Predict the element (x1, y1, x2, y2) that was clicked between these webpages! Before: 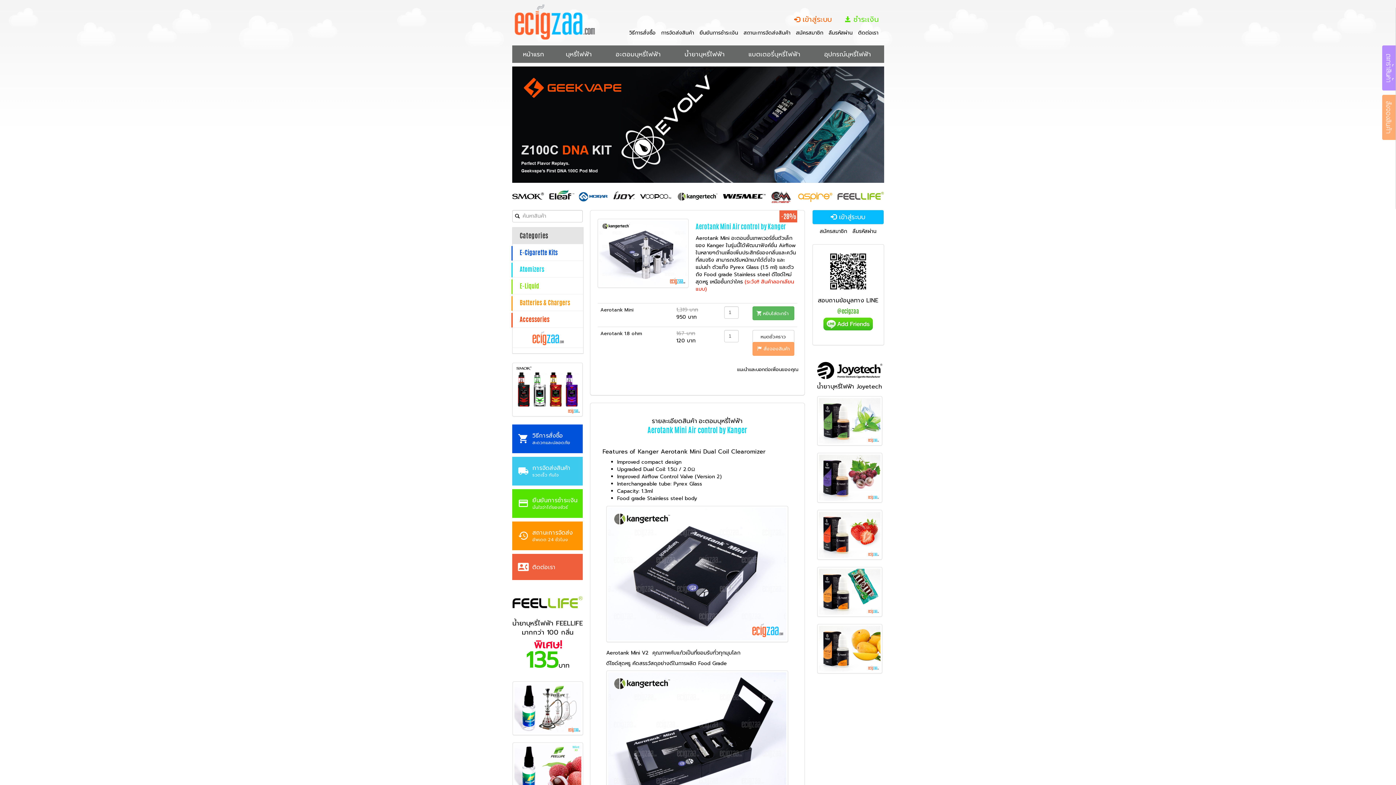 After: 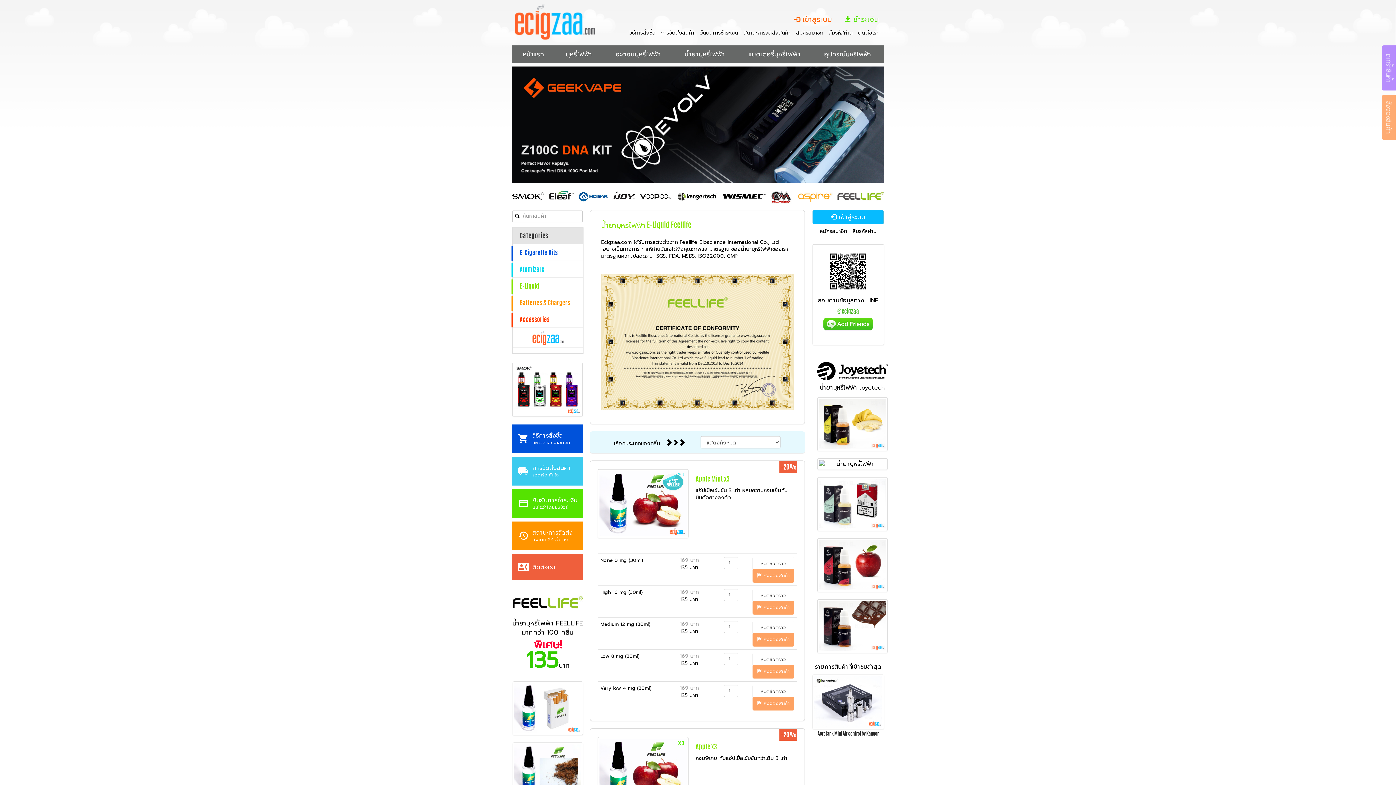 Action: label: น้ำยาบุหรี่ไฟฟ้า bbox: (512, 618, 553, 628)